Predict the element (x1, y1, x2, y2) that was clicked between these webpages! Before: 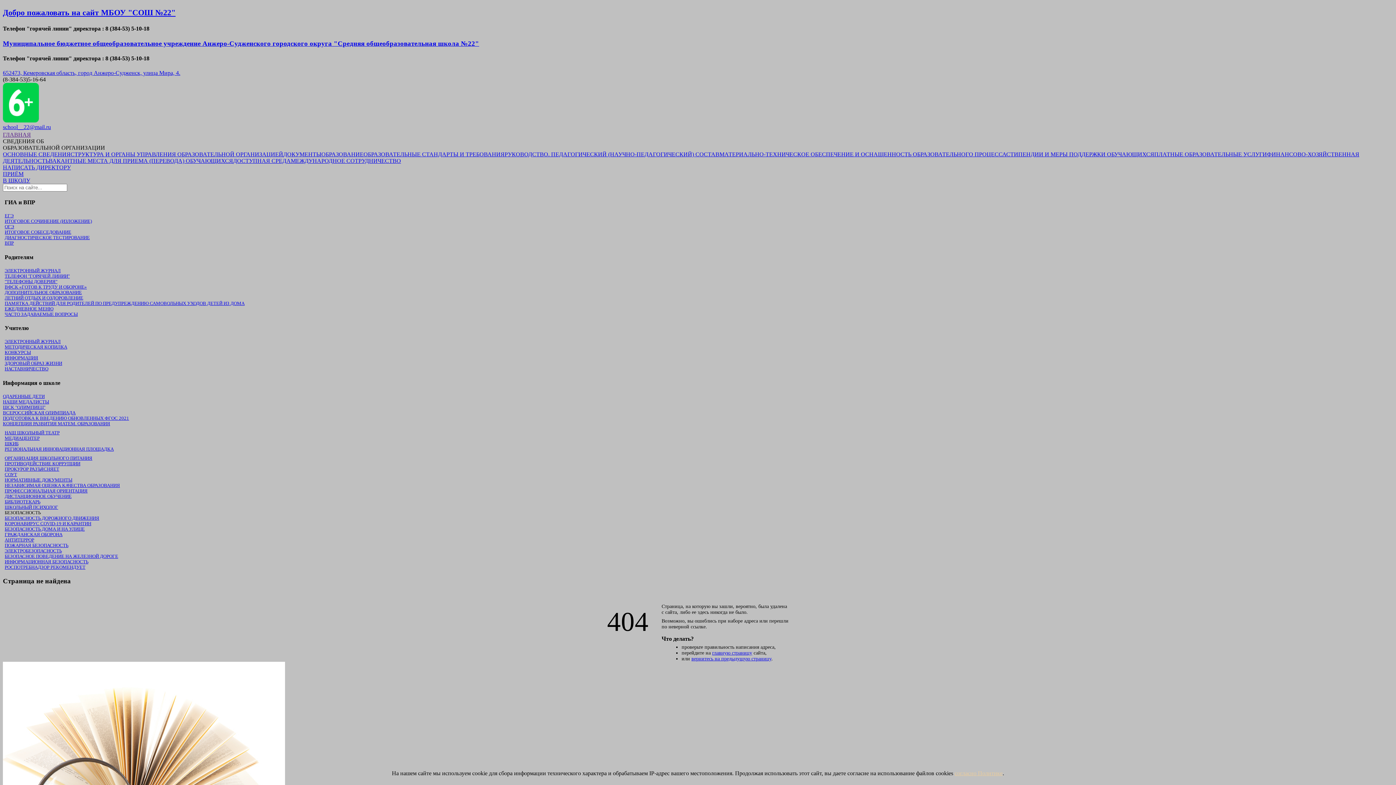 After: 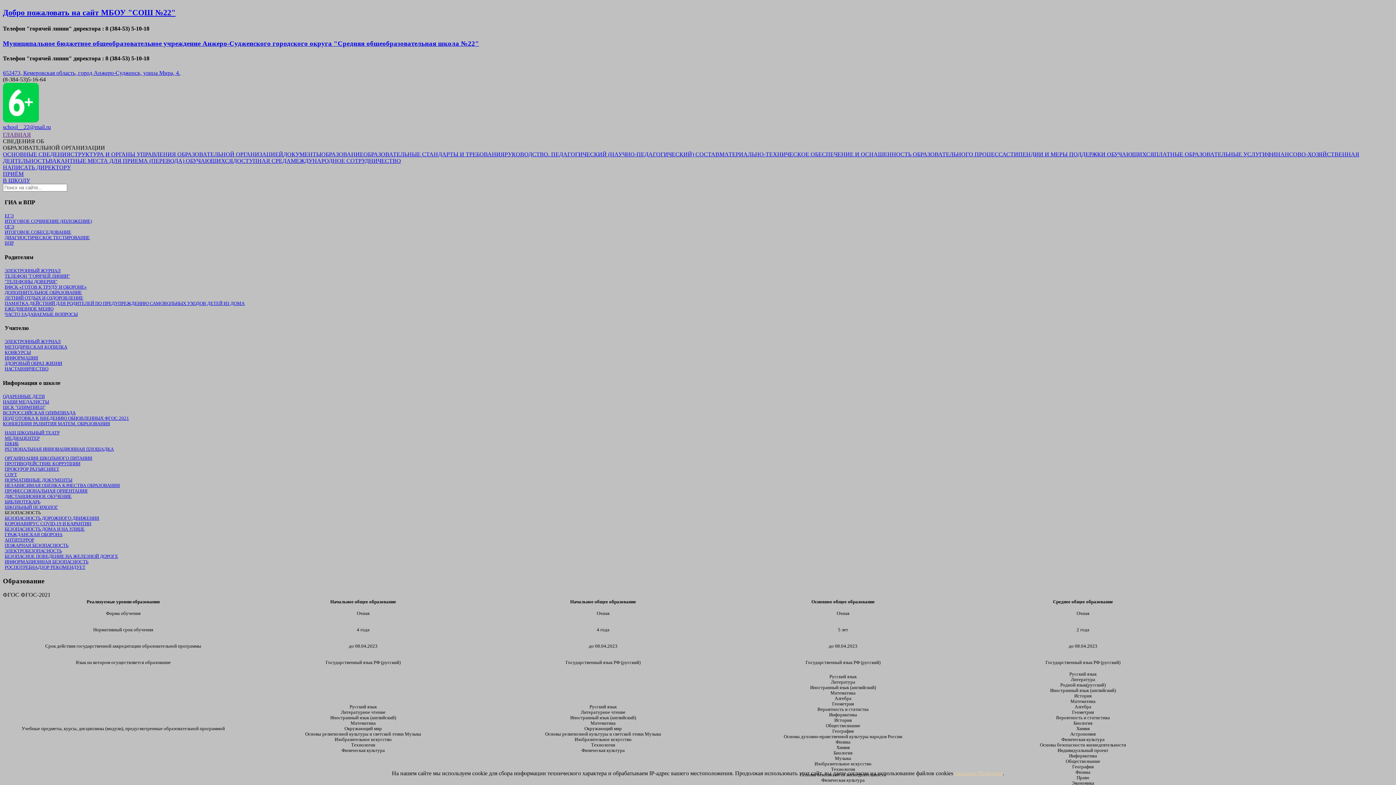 Action: bbox: (321, 151, 363, 157) label: ОБРАЗОВАНИЕ